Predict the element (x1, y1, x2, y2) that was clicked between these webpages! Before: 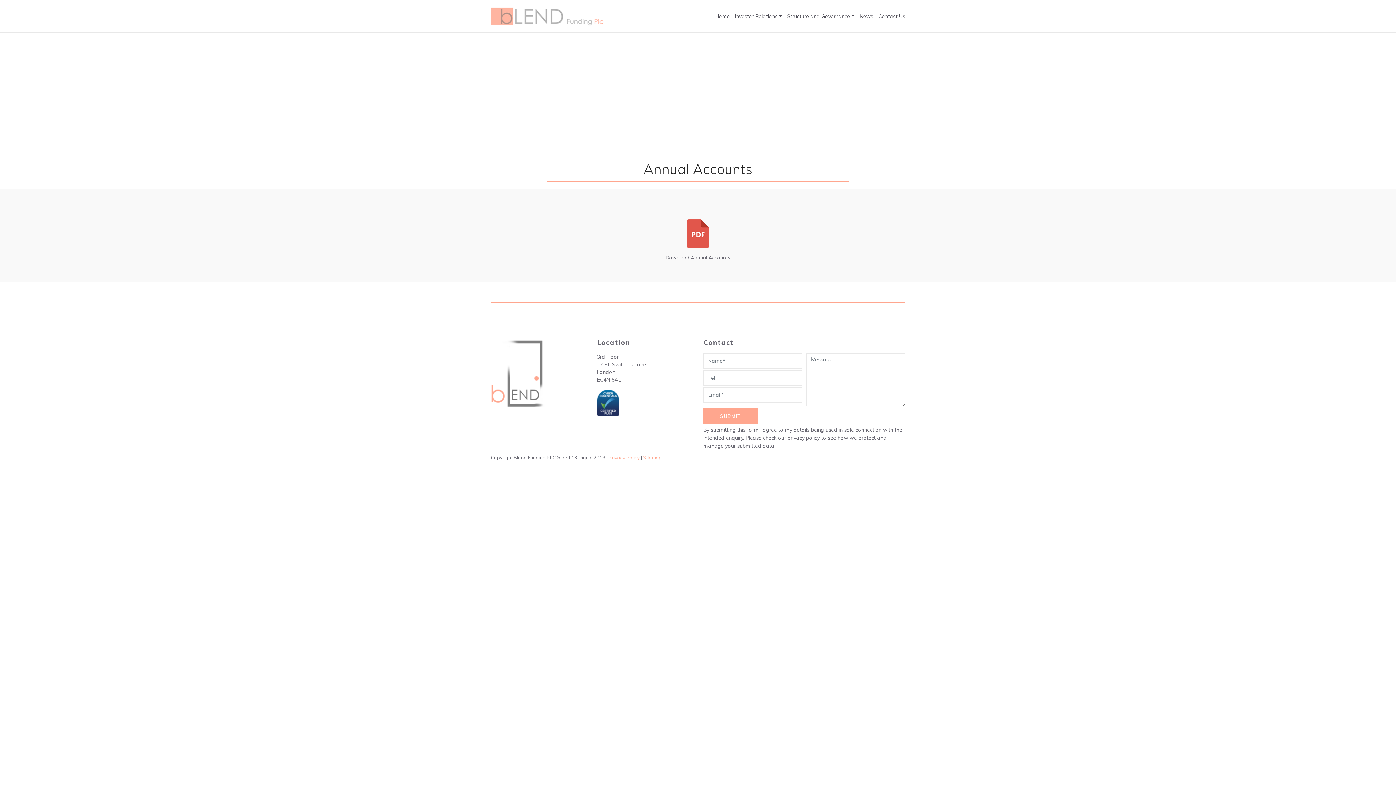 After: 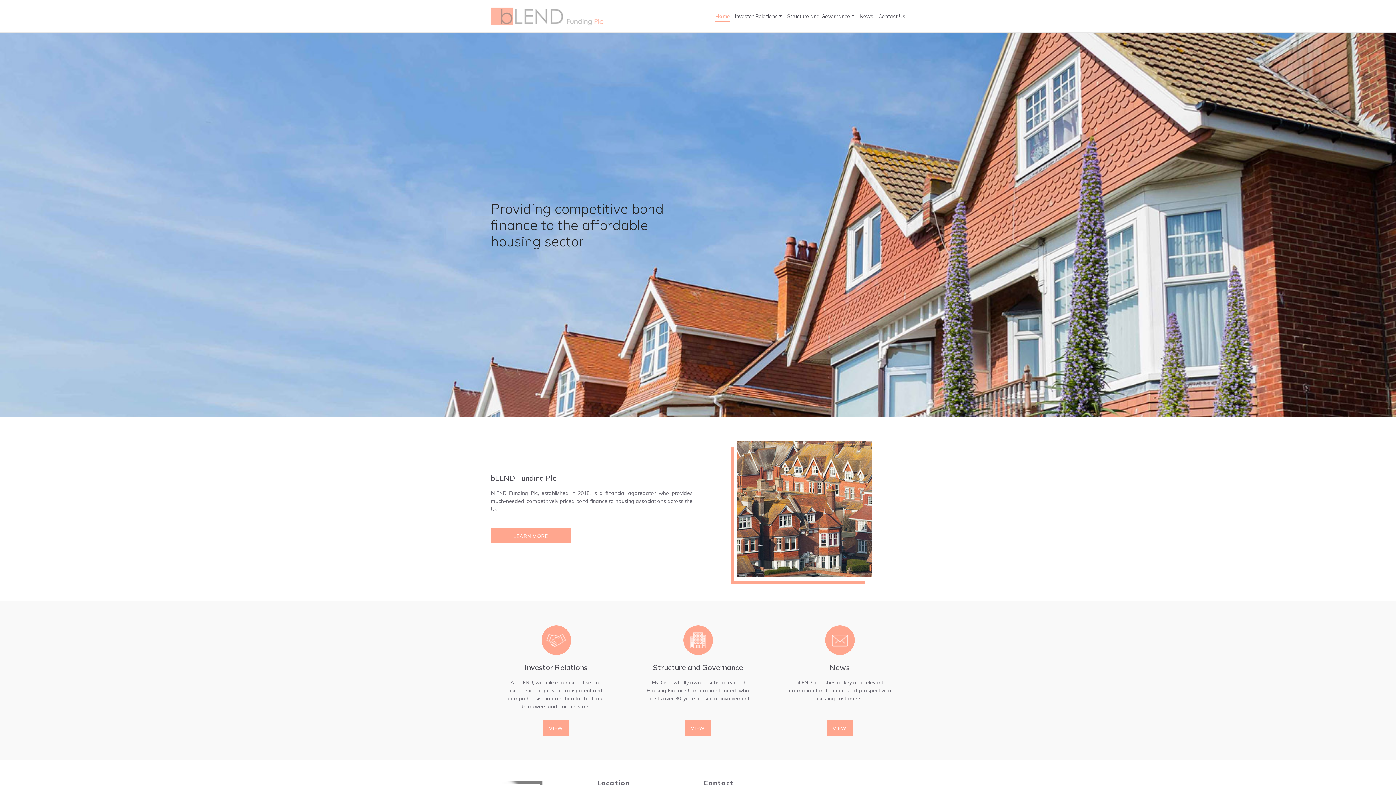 Action: label: Home bbox: (715, 10, 730, 21)